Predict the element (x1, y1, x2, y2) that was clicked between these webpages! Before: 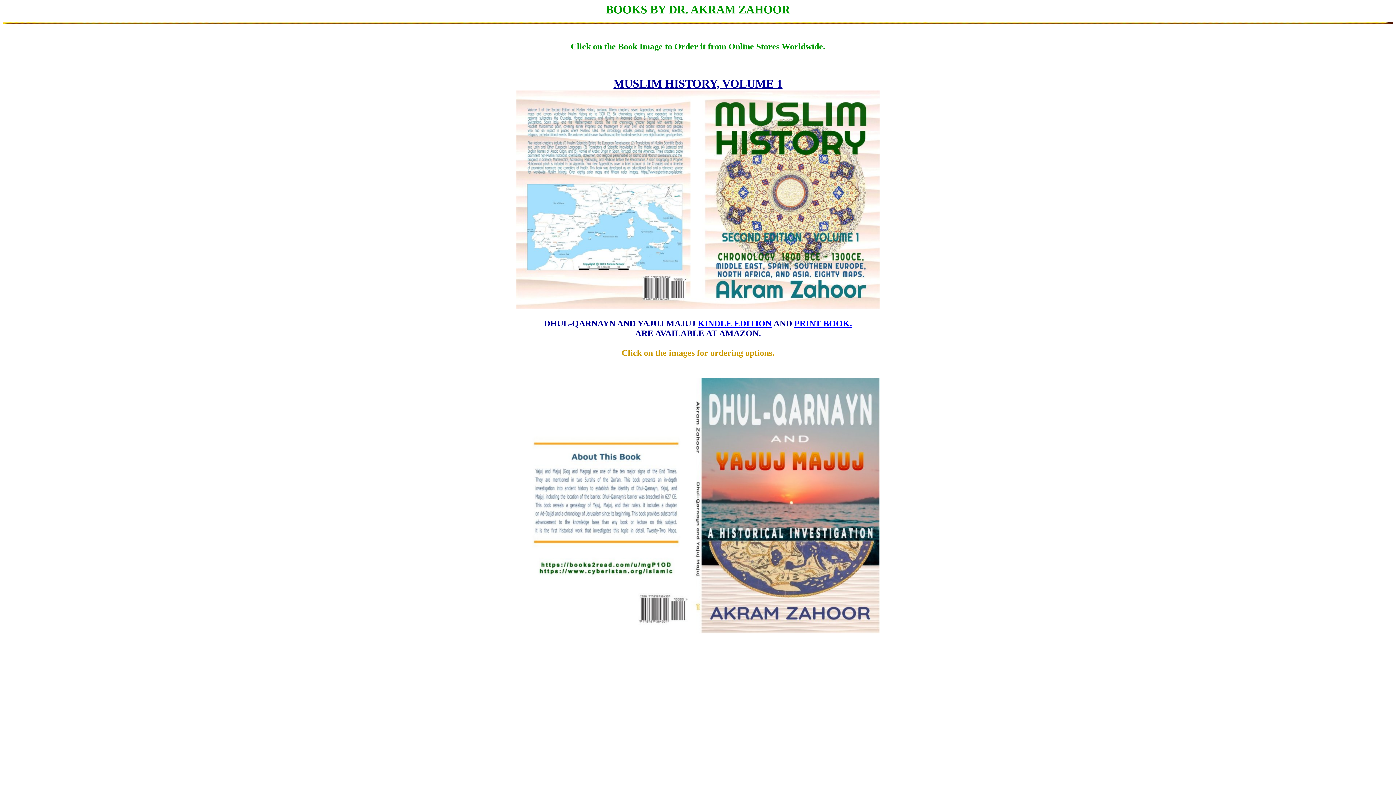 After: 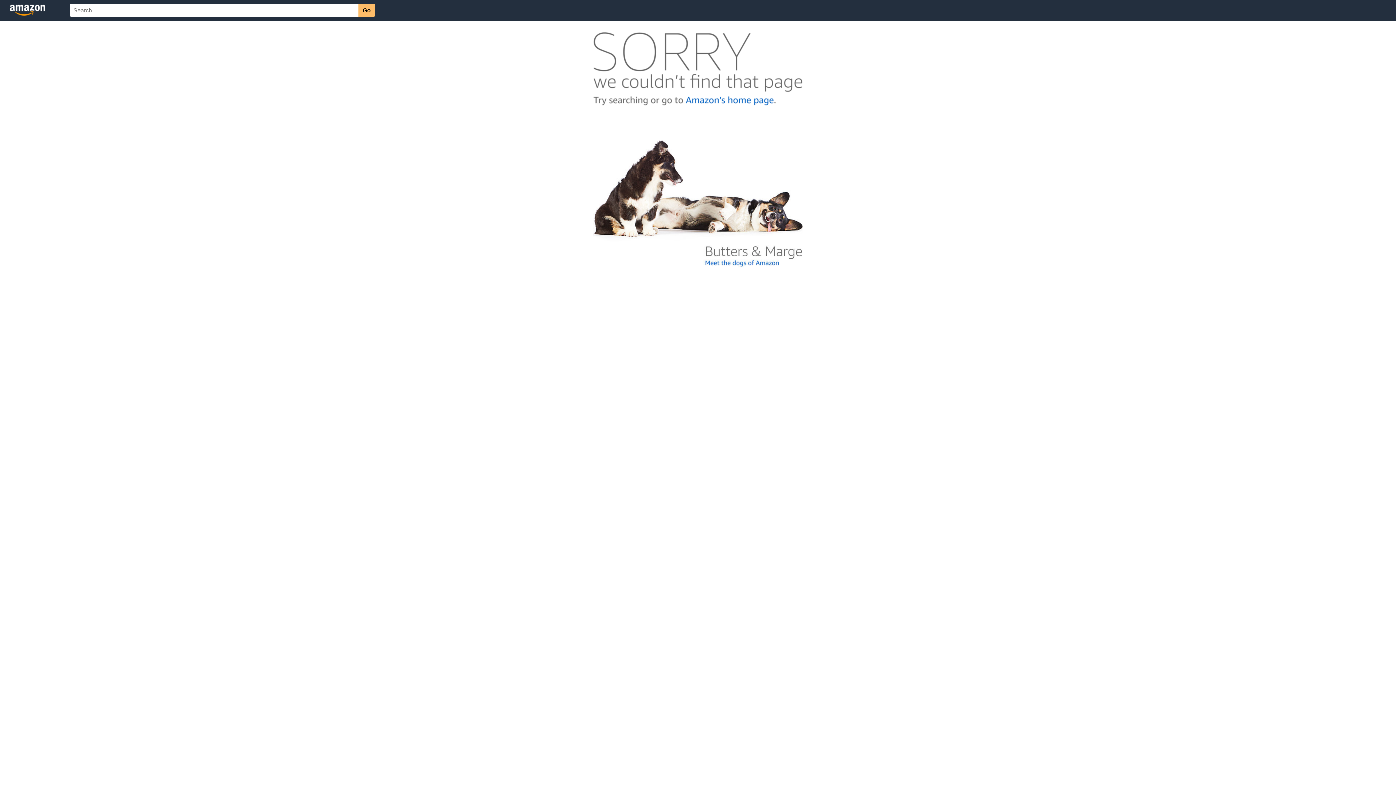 Action: label: KINDLE EDITION bbox: (698, 318, 771, 328)